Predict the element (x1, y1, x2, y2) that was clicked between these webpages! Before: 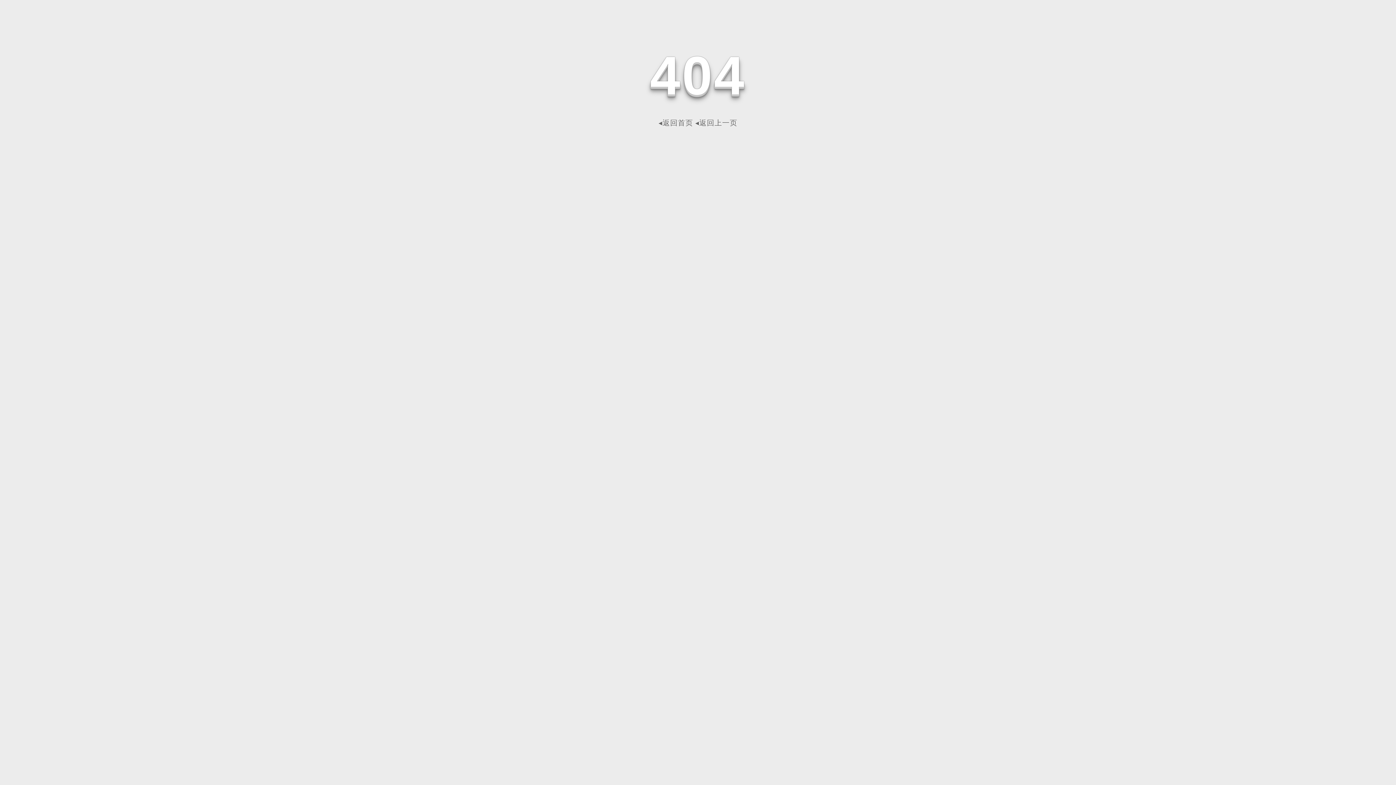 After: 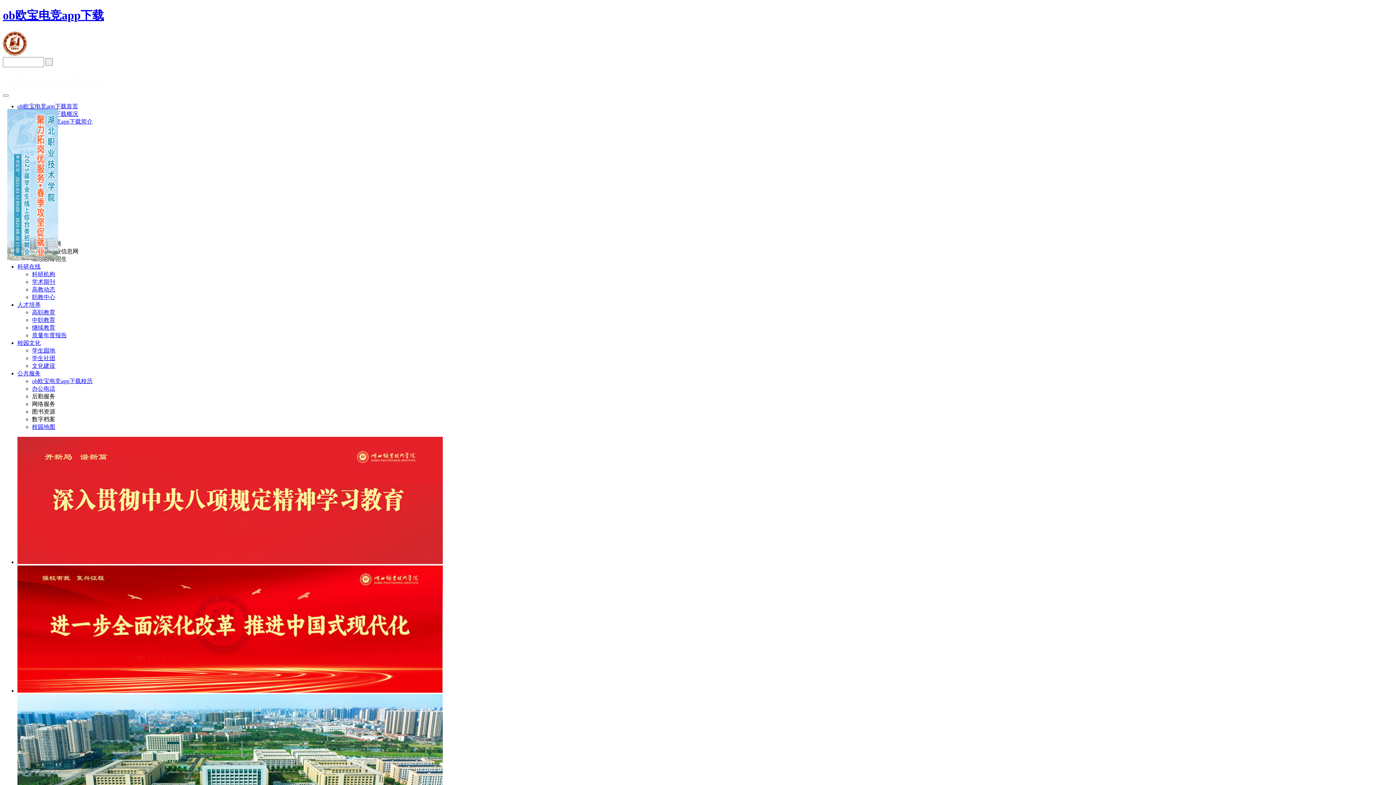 Action: bbox: (658, 118, 693, 126) label: ◂返回首页